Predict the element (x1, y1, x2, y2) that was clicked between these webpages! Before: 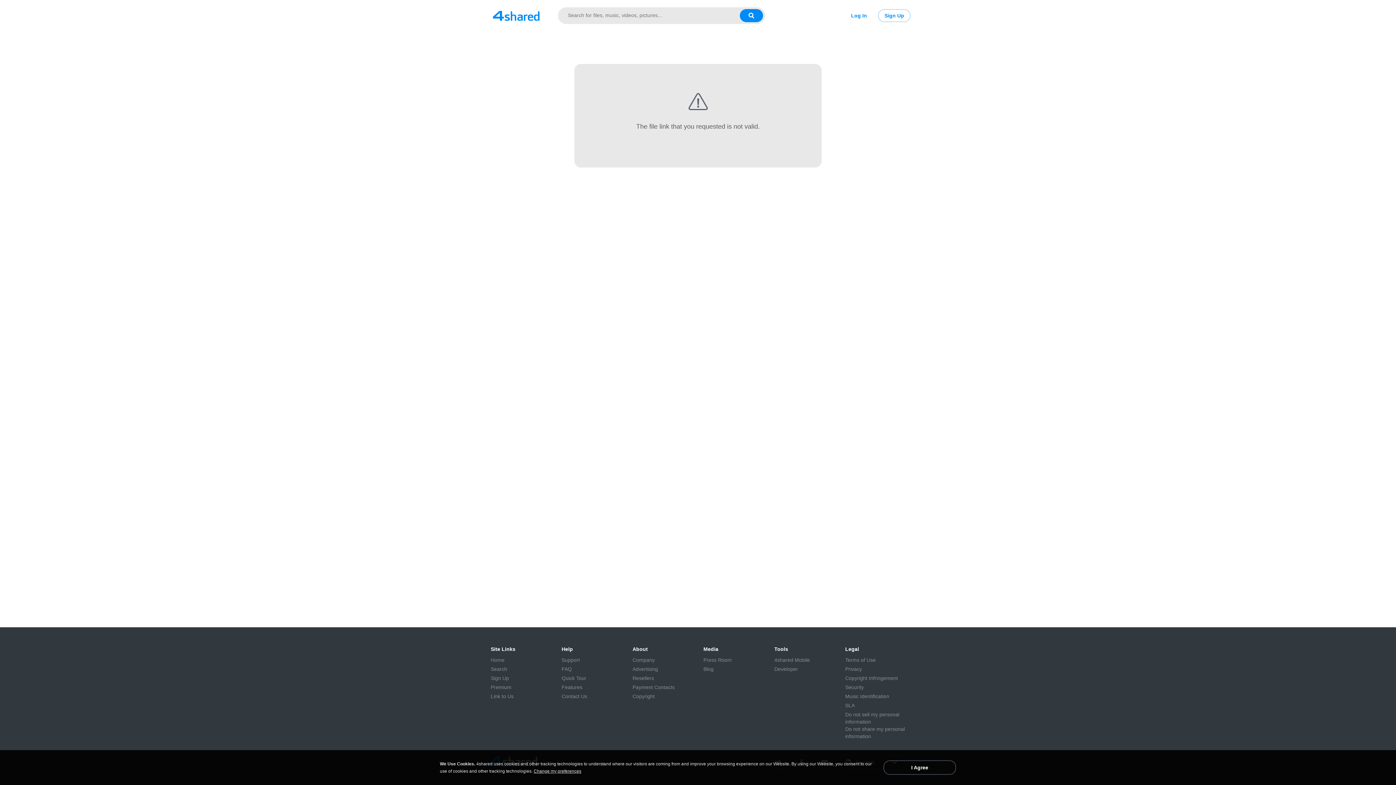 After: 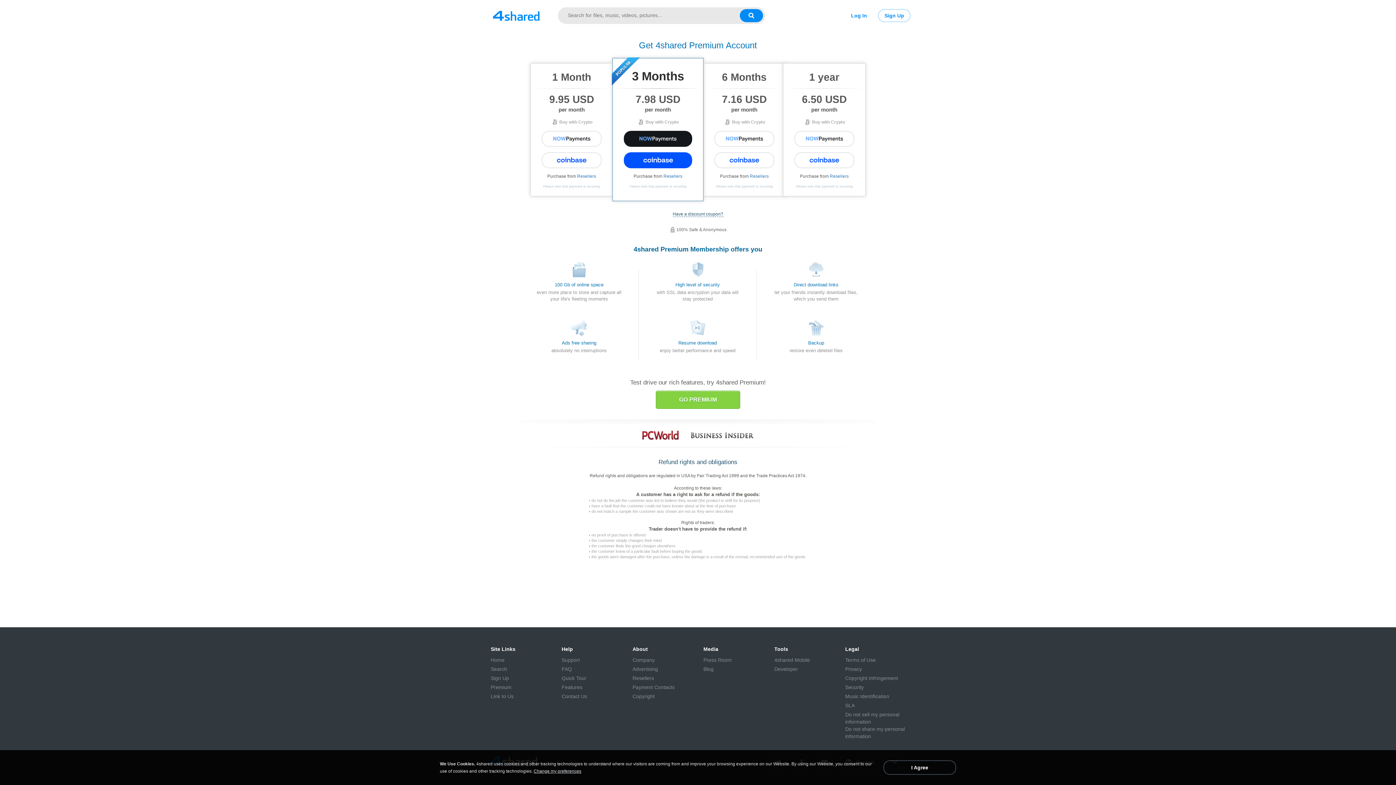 Action: label: Premium bbox: (490, 684, 511, 691)